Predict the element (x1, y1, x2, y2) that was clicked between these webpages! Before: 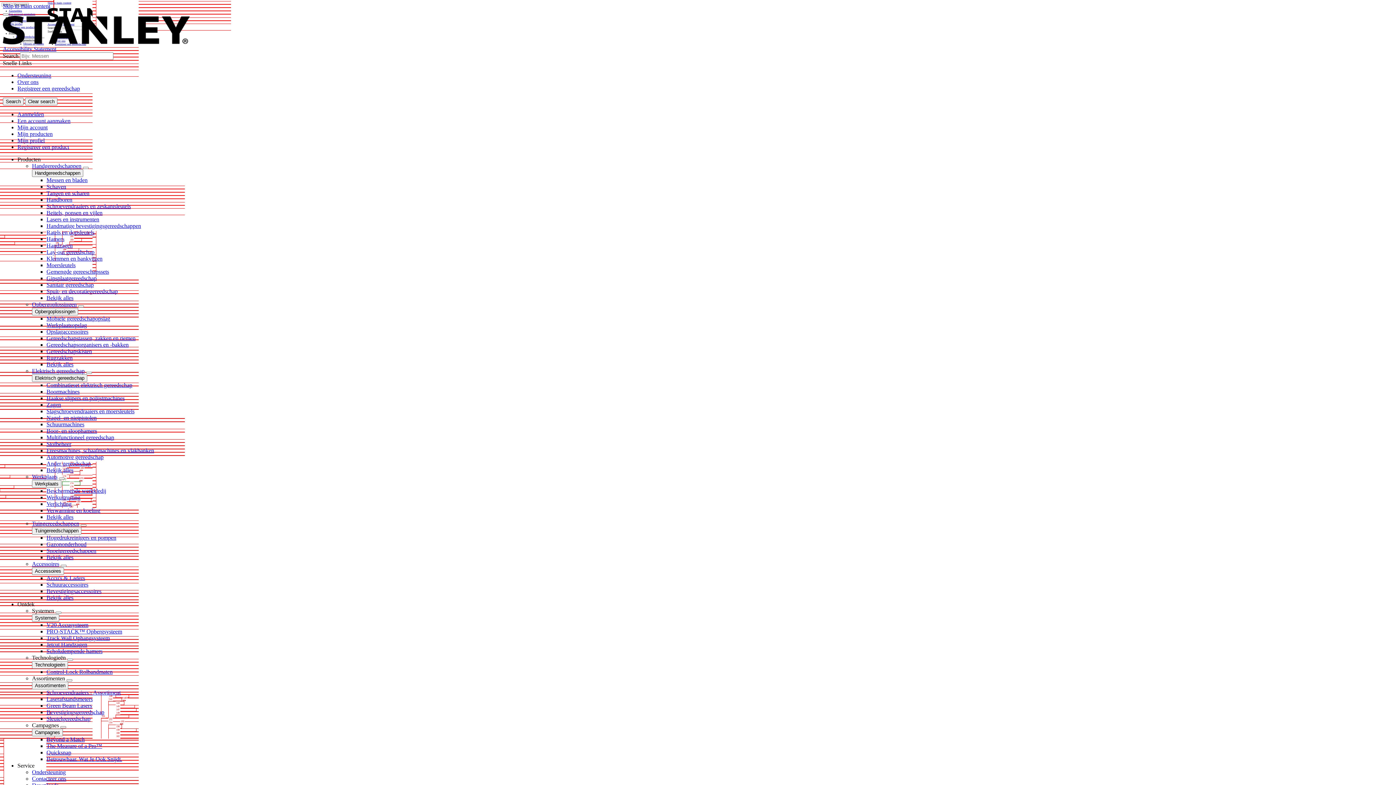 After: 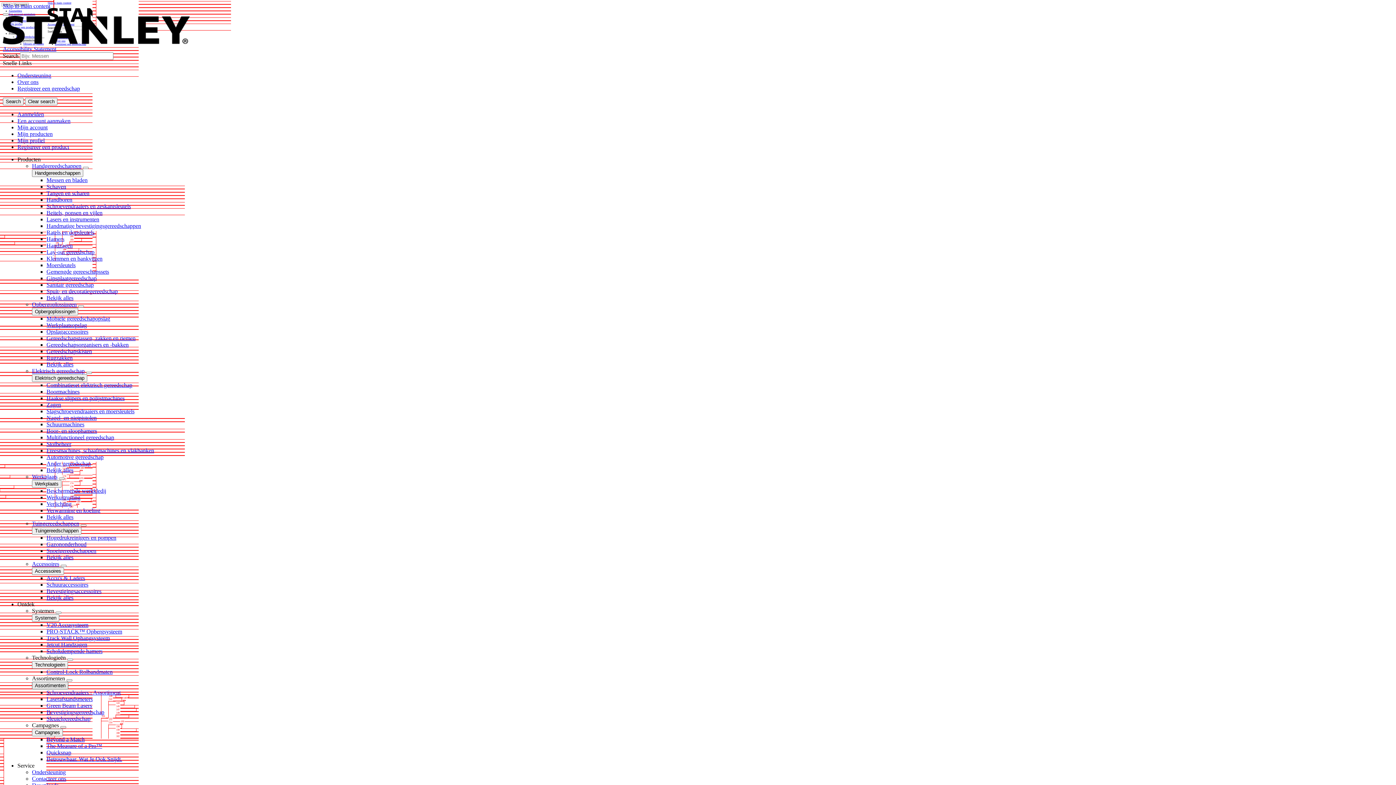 Action: bbox: (32, 682, 68, 689) label: Assortimenten